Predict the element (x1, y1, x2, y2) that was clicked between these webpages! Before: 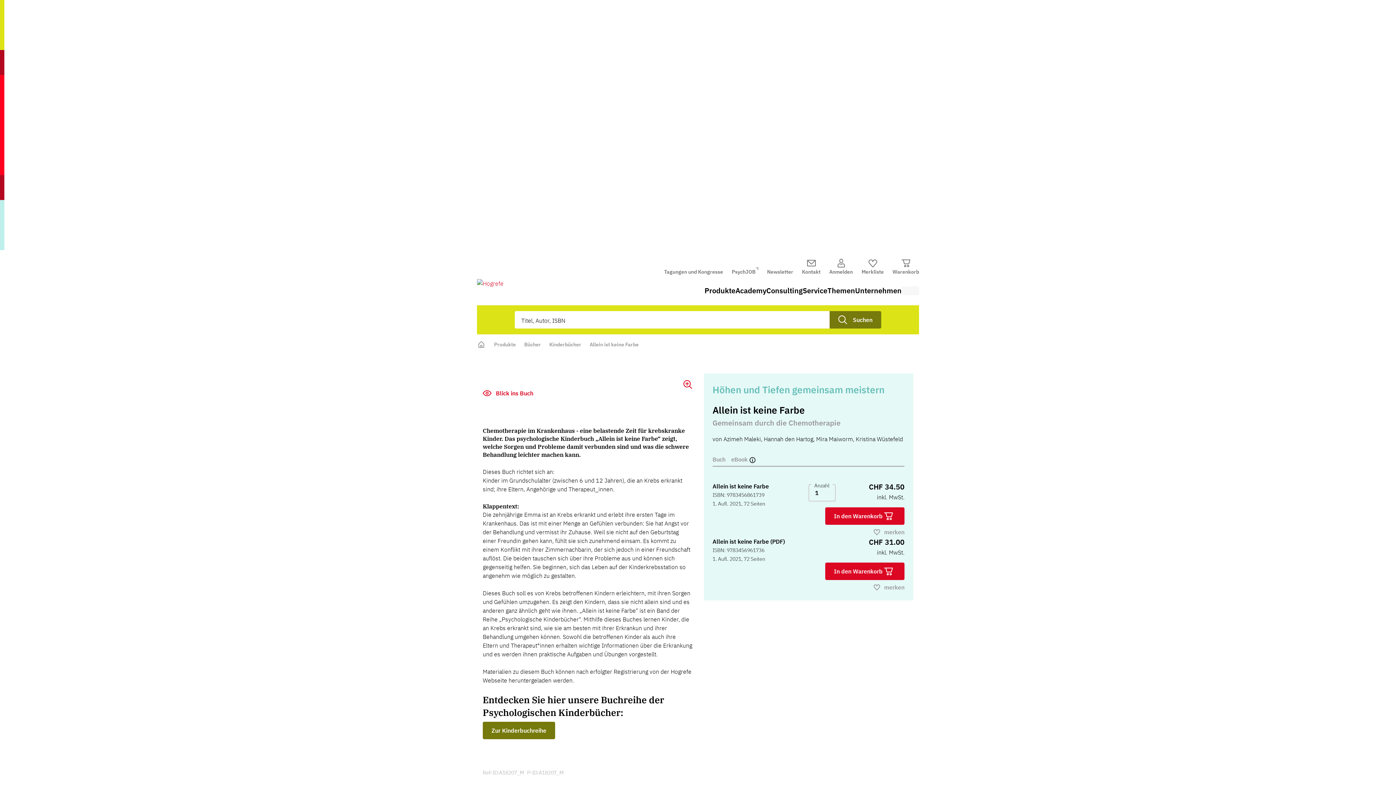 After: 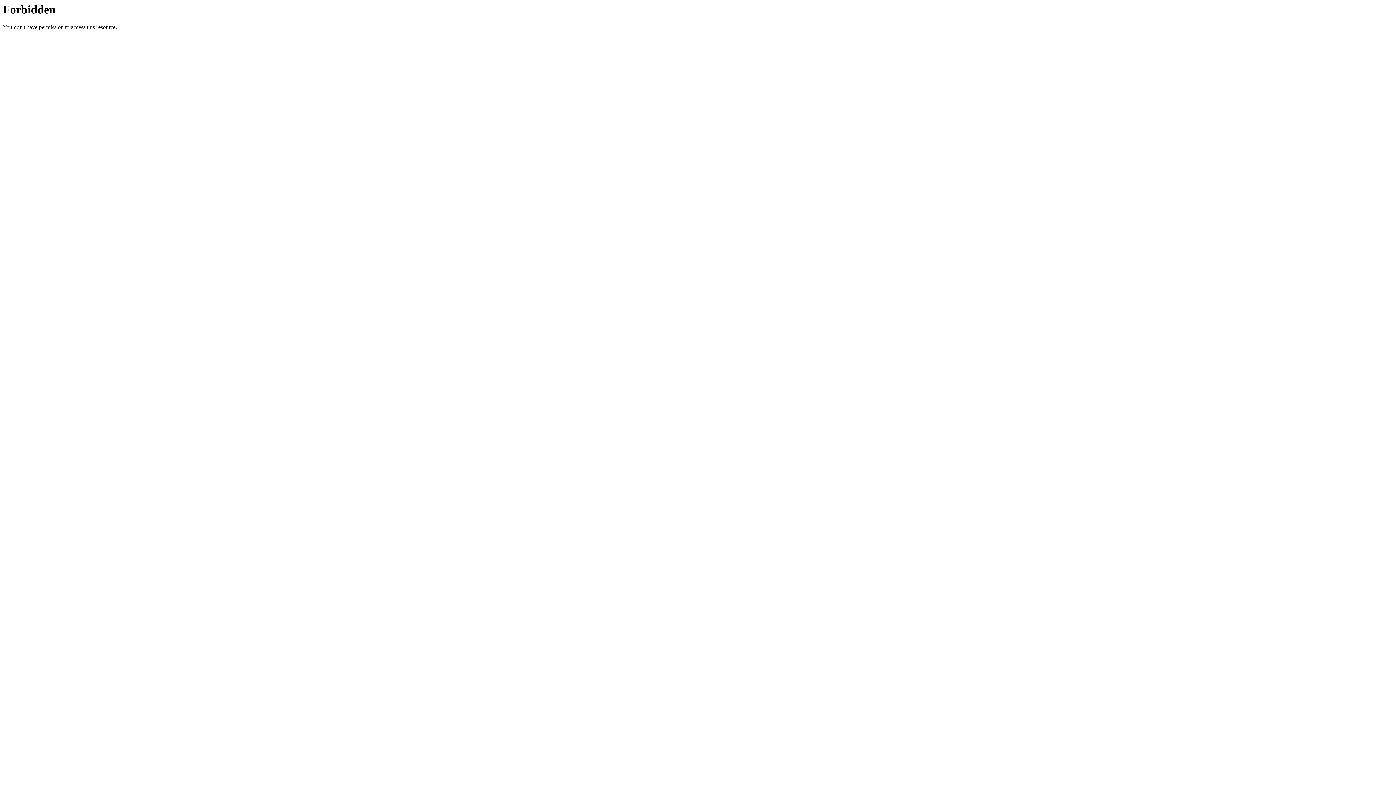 Action: label: Consulting bbox: (766, 285, 802, 296)